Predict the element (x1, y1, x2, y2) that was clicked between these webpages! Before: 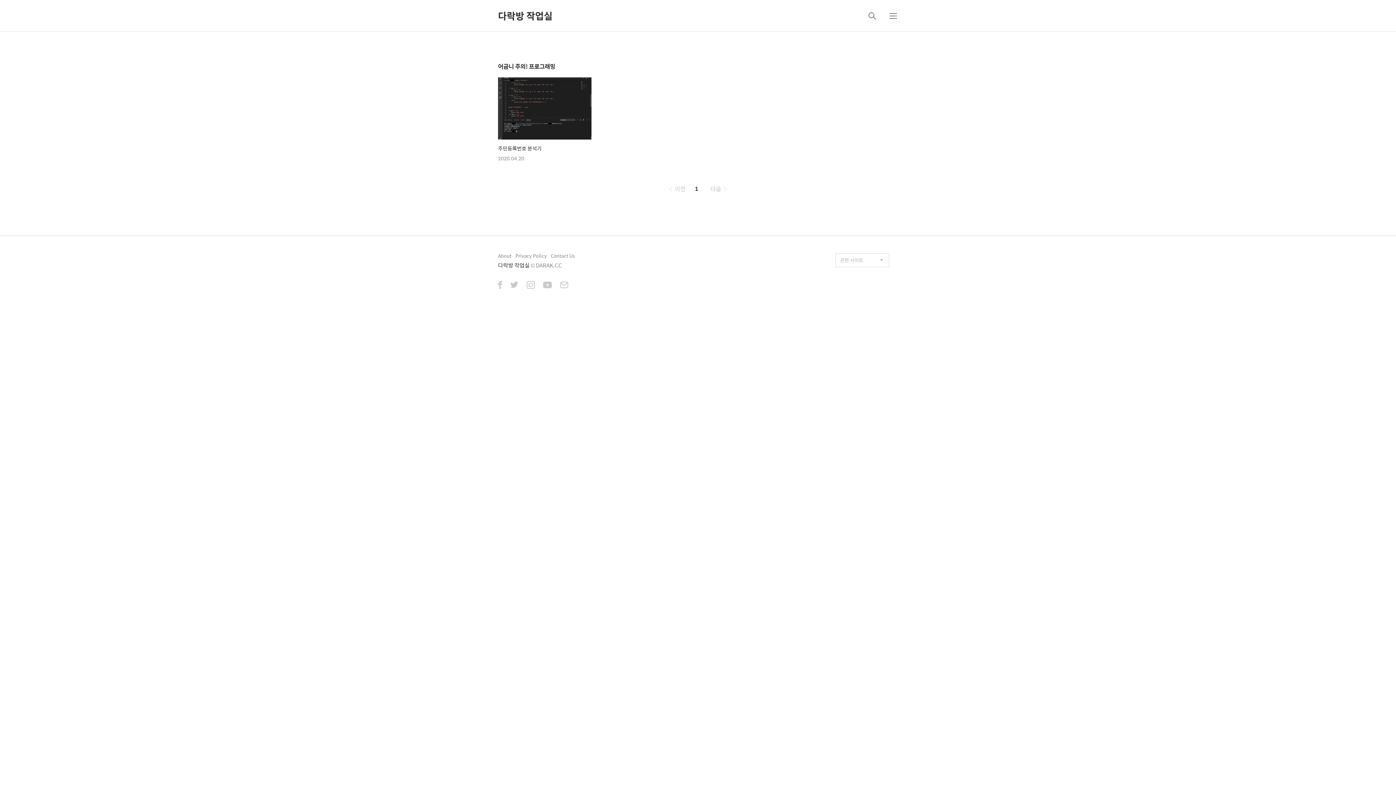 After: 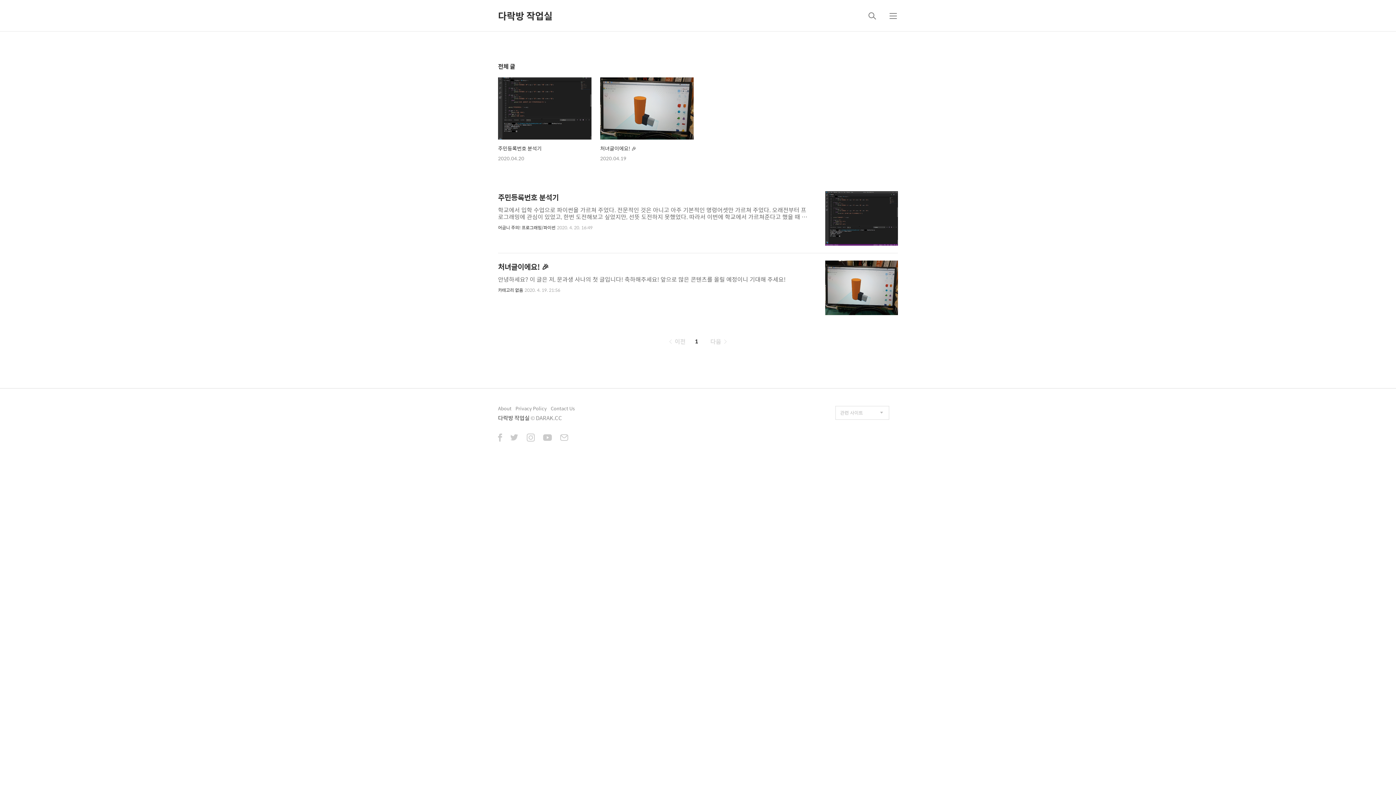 Action: bbox: (498, 0, 552, 31) label: 다락방 작업실